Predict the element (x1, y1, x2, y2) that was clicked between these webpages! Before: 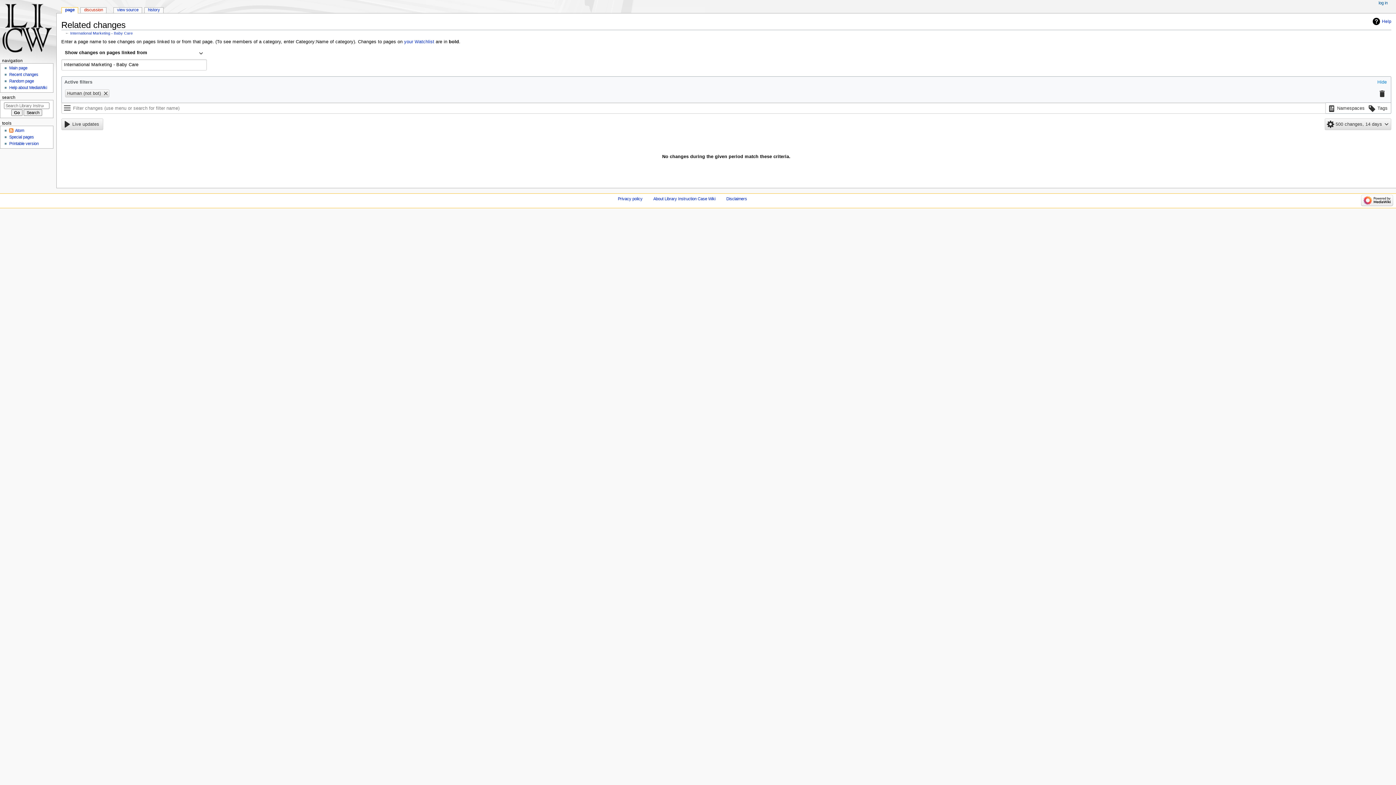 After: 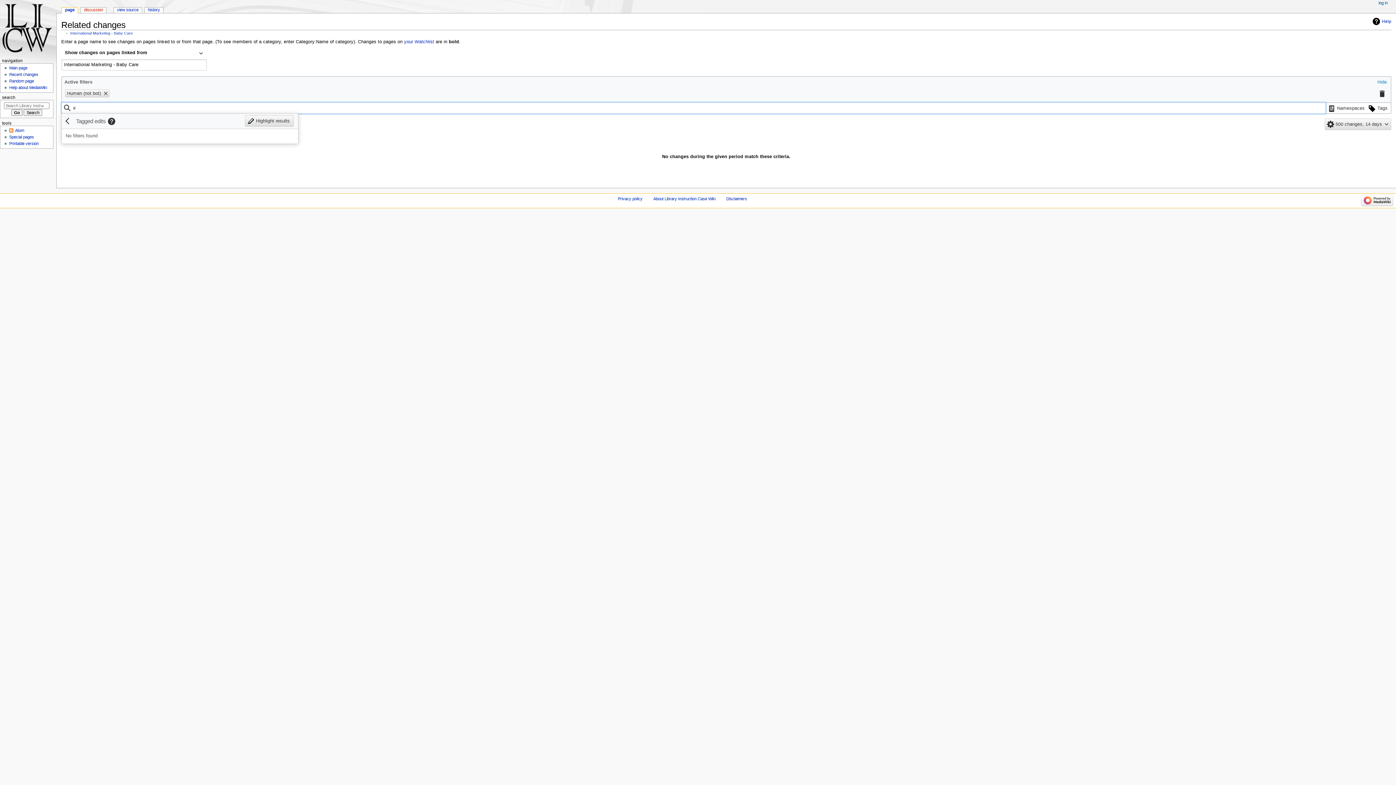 Action: bbox: (1366, 102, 1389, 114) label: Filter results using edit tags